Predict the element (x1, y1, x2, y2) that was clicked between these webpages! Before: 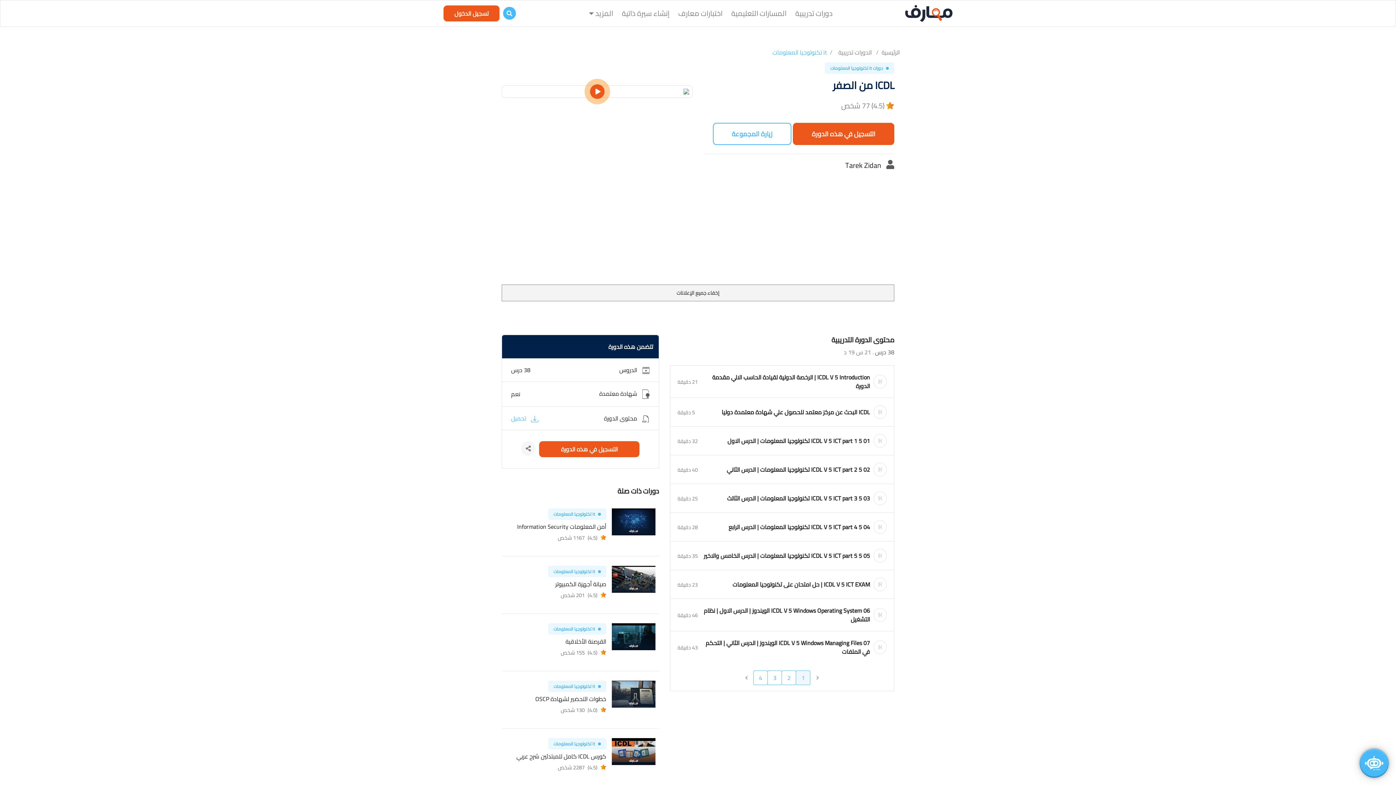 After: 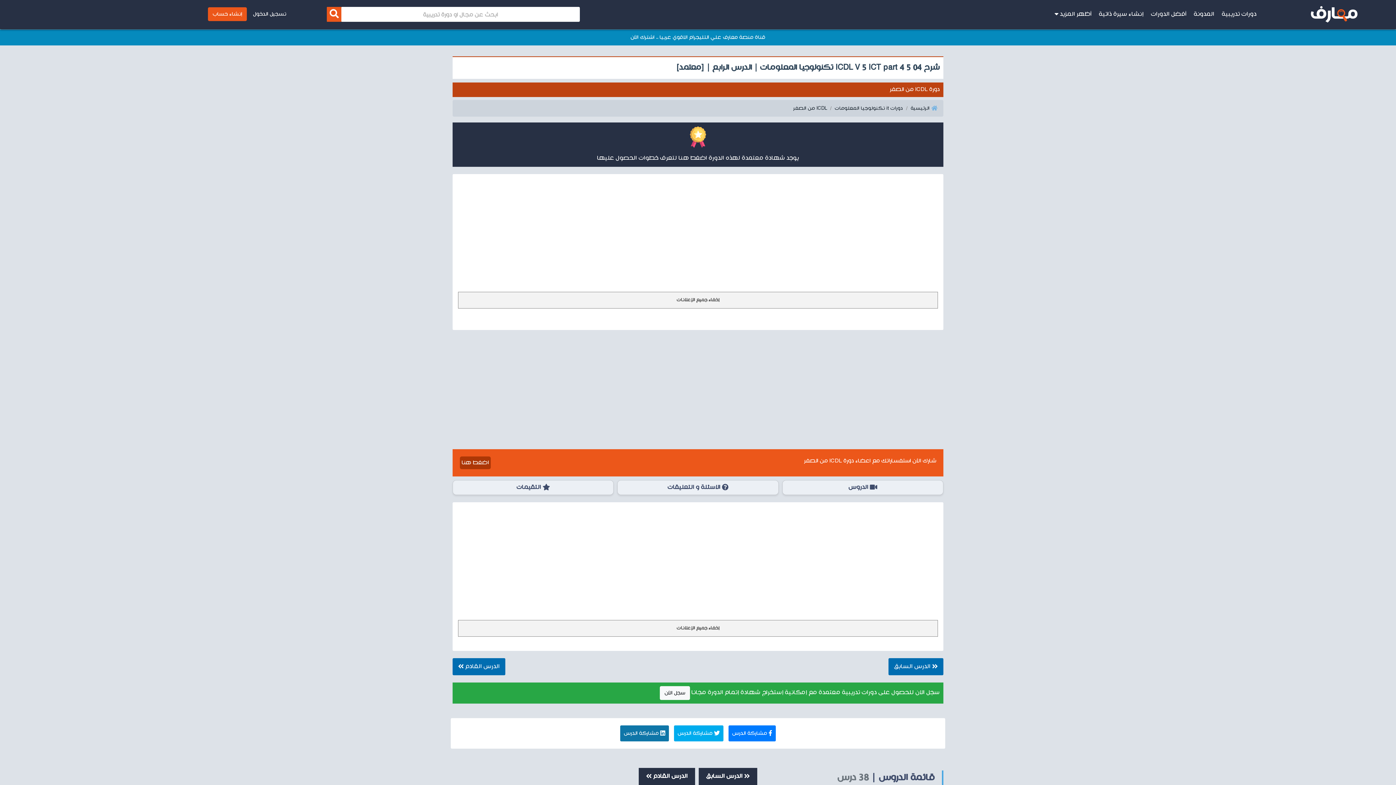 Action: label: 04 ICDL V 5 ICT part 4 5 تكنولوجيا المعلومات | الدرس الرابع
28 دقيقة bbox: (670, 484, 894, 512)